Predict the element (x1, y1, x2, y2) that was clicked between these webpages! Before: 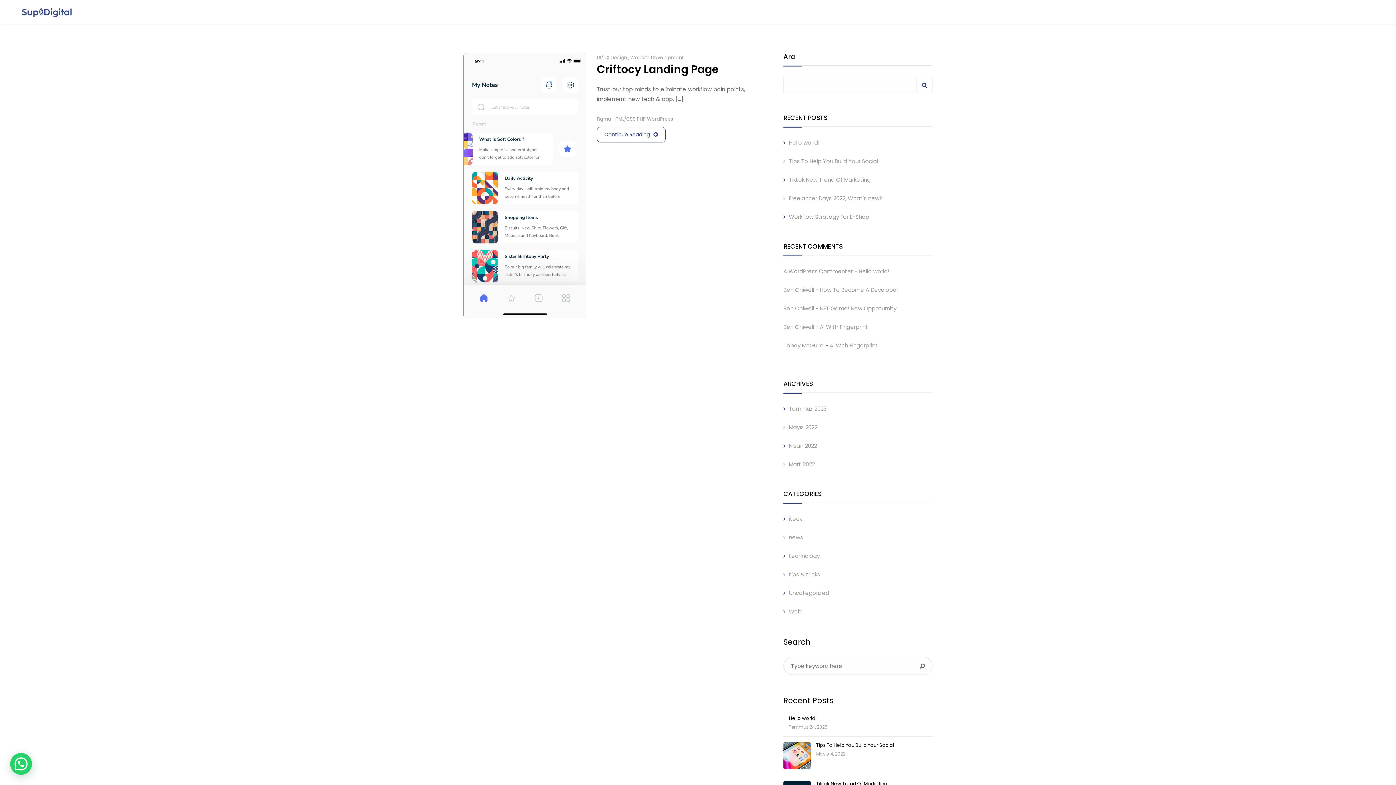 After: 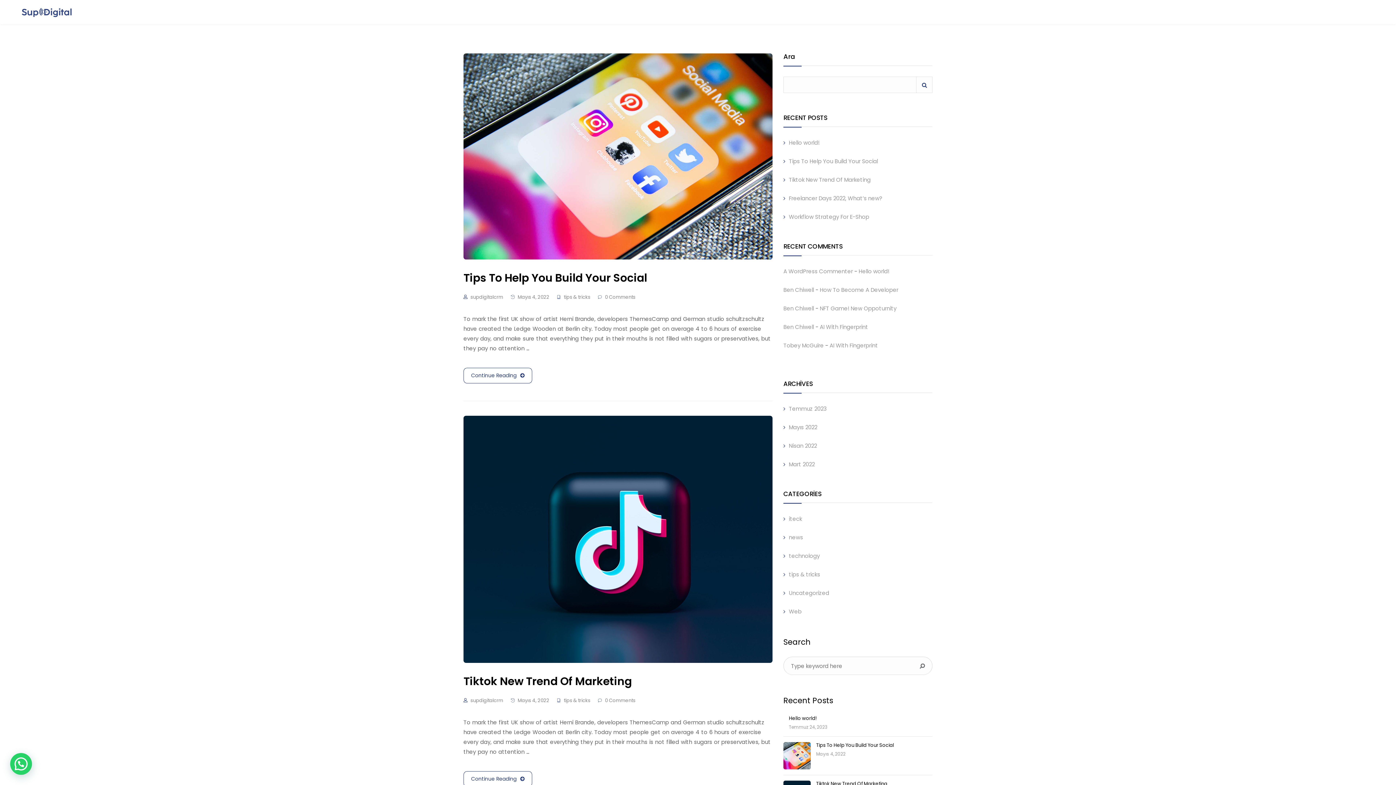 Action: bbox: (783, 423, 817, 431) label: Mayıs 2022